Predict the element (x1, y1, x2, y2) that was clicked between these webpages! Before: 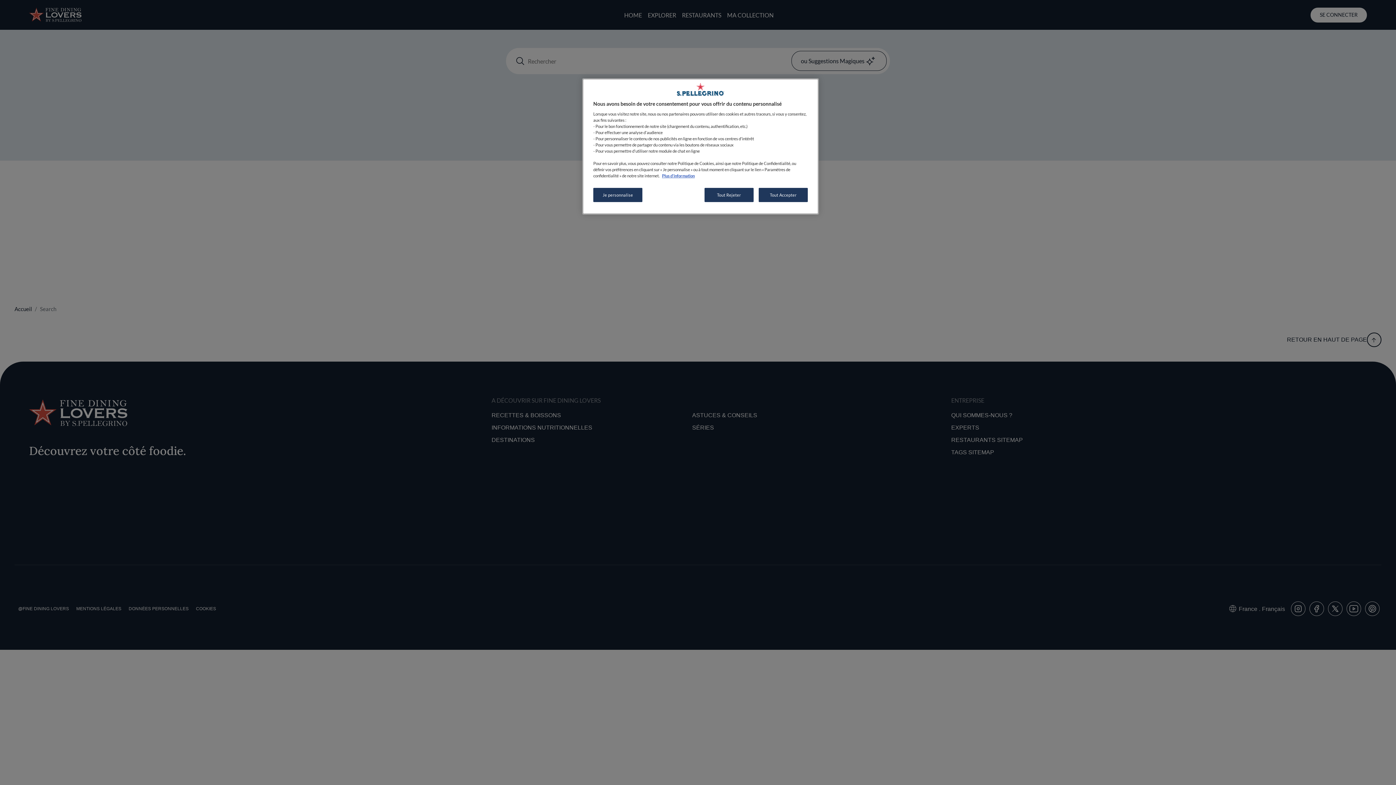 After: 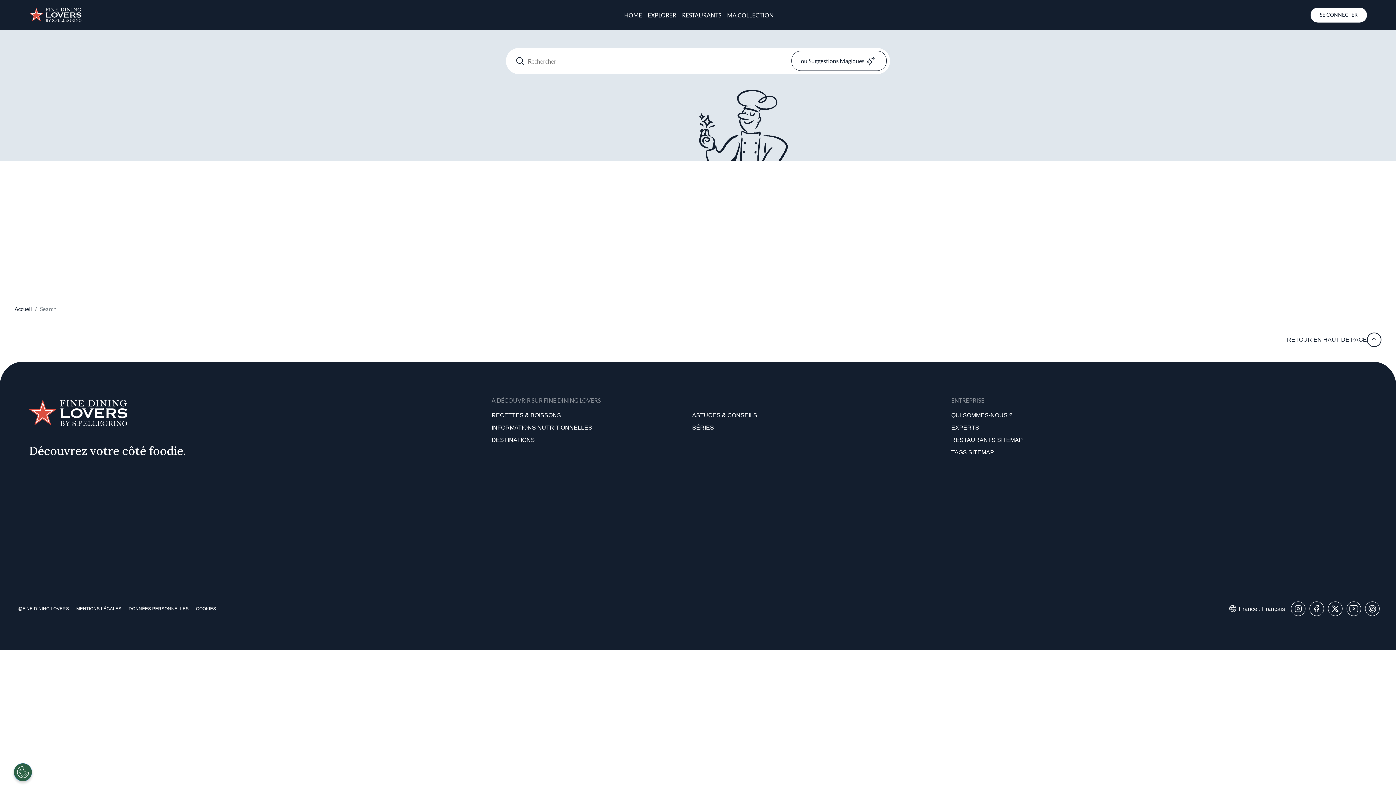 Action: label: Tout Accepter bbox: (758, 188, 808, 202)